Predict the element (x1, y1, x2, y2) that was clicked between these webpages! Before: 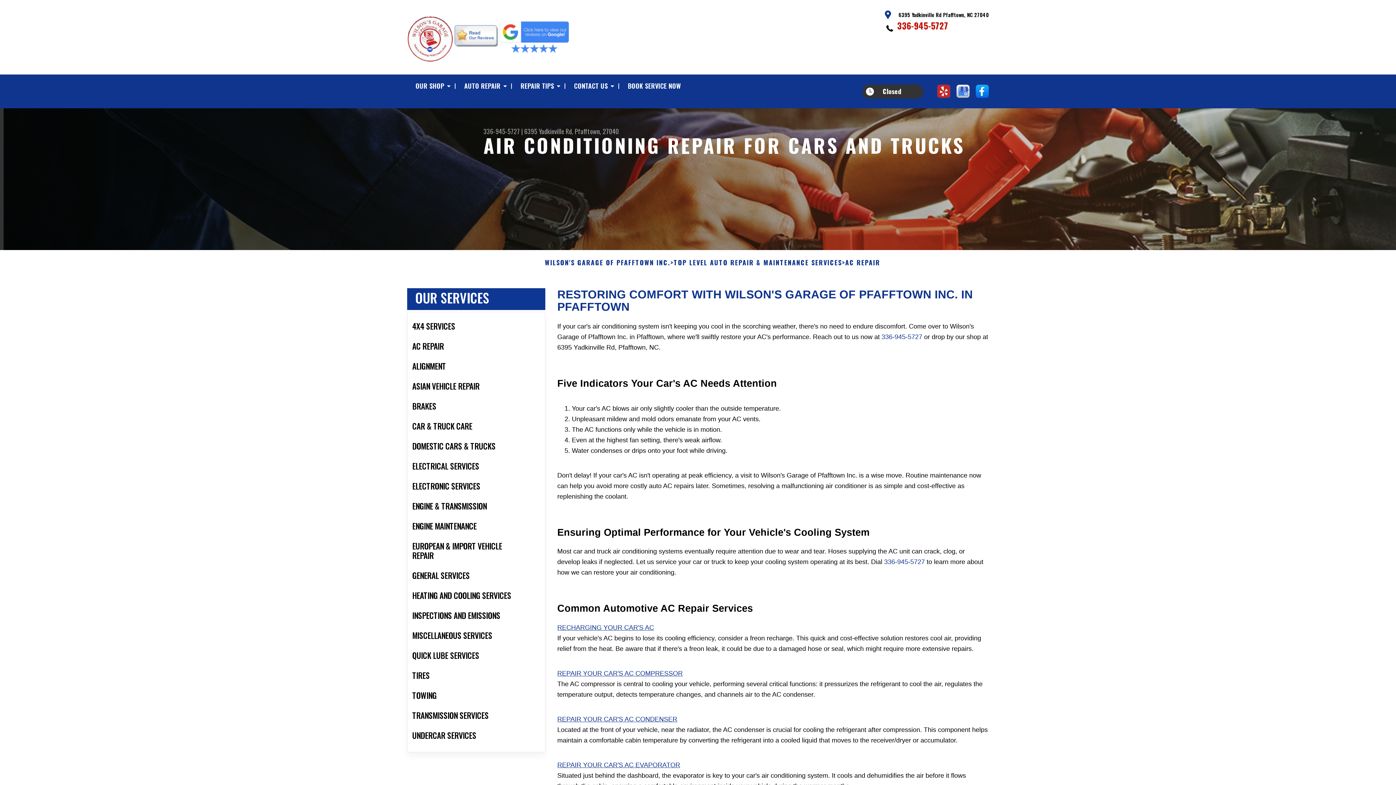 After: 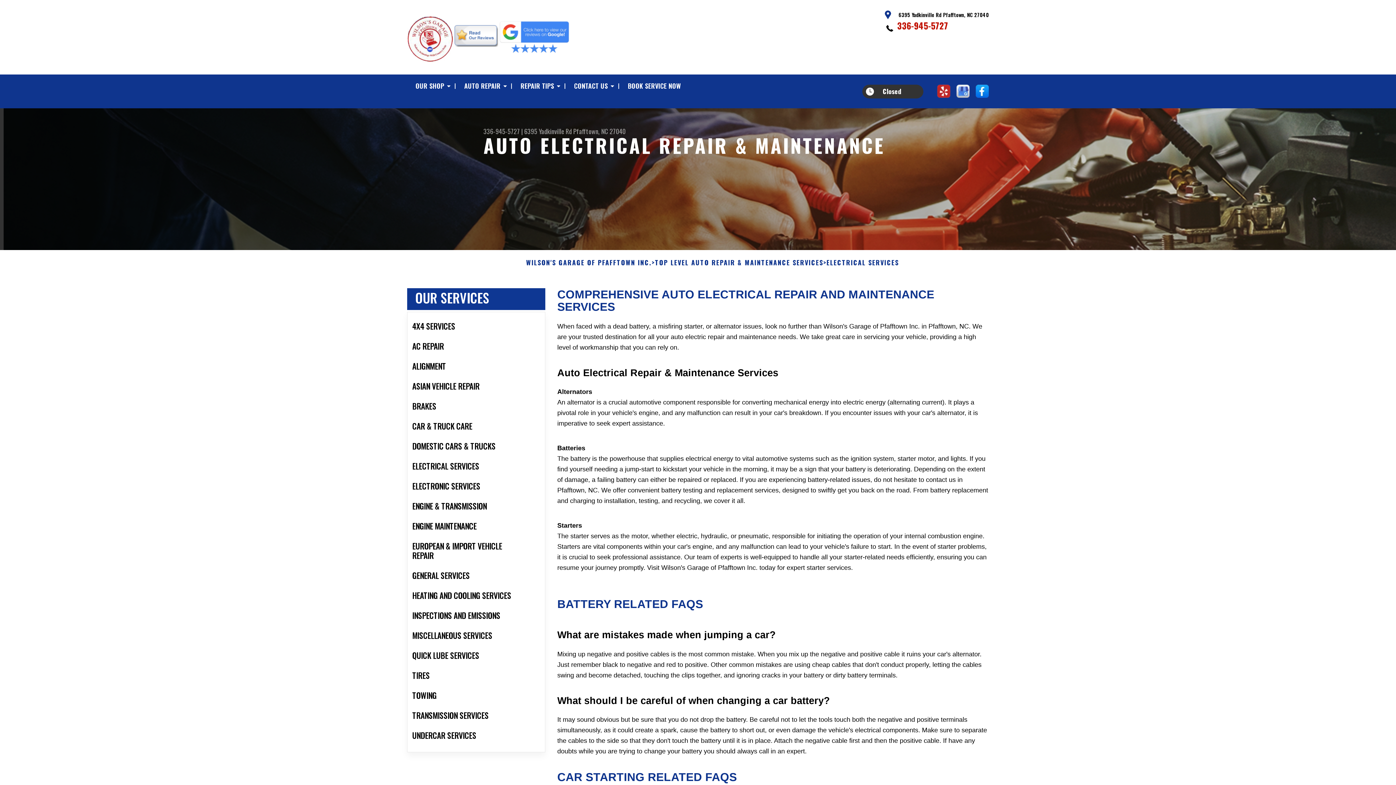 Action: label: ELECTRICAL SERVICES bbox: (407, 456, 545, 476)